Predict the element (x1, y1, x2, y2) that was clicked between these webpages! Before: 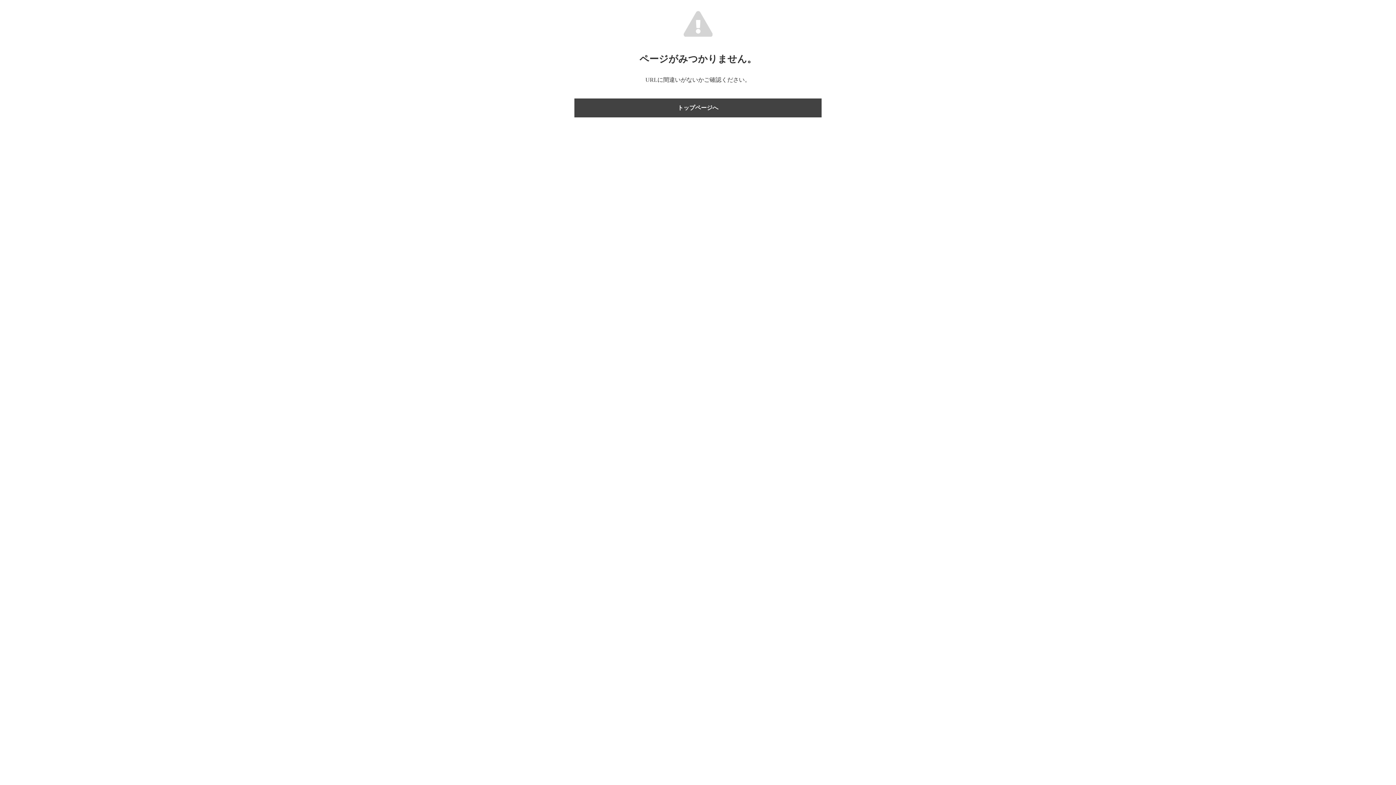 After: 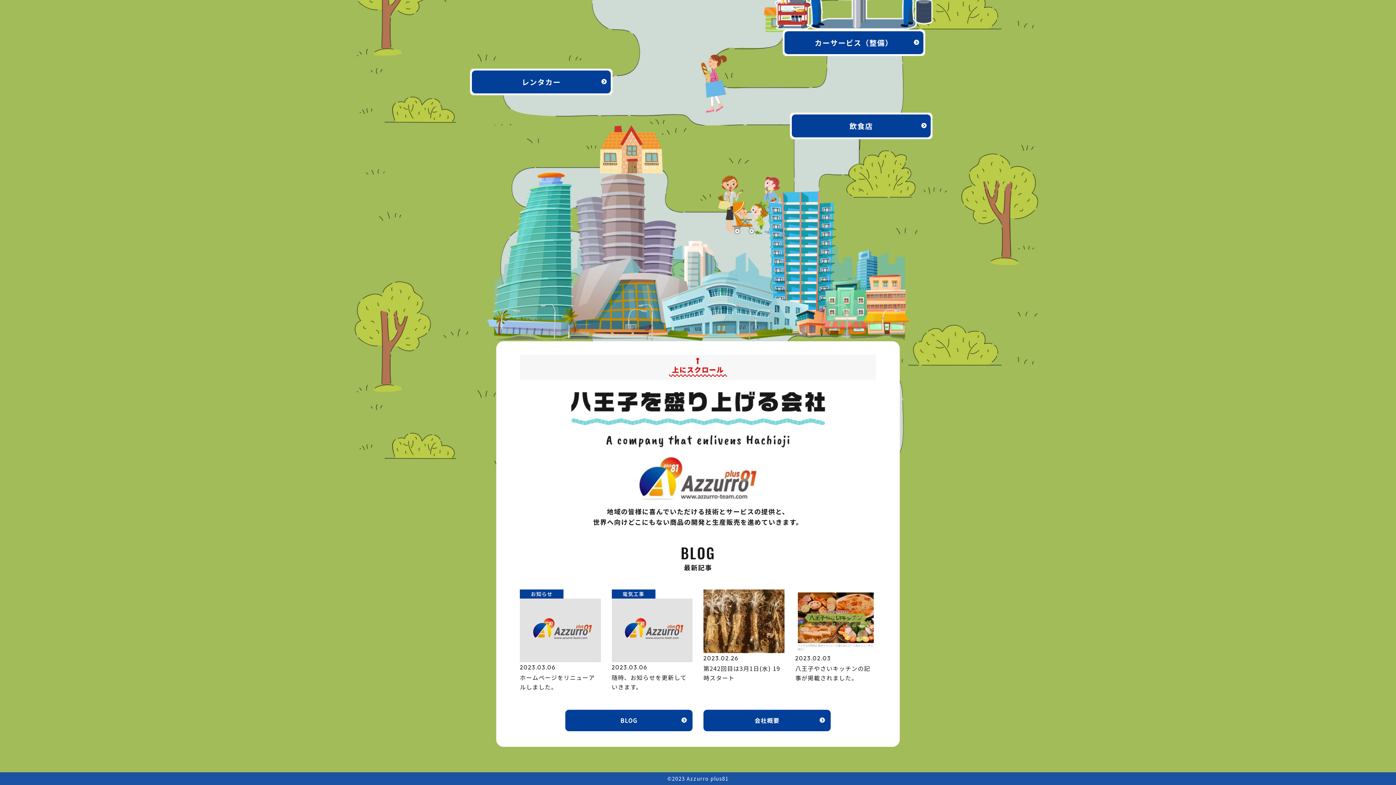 Action: bbox: (574, 98, 821, 117) label: トップページへ